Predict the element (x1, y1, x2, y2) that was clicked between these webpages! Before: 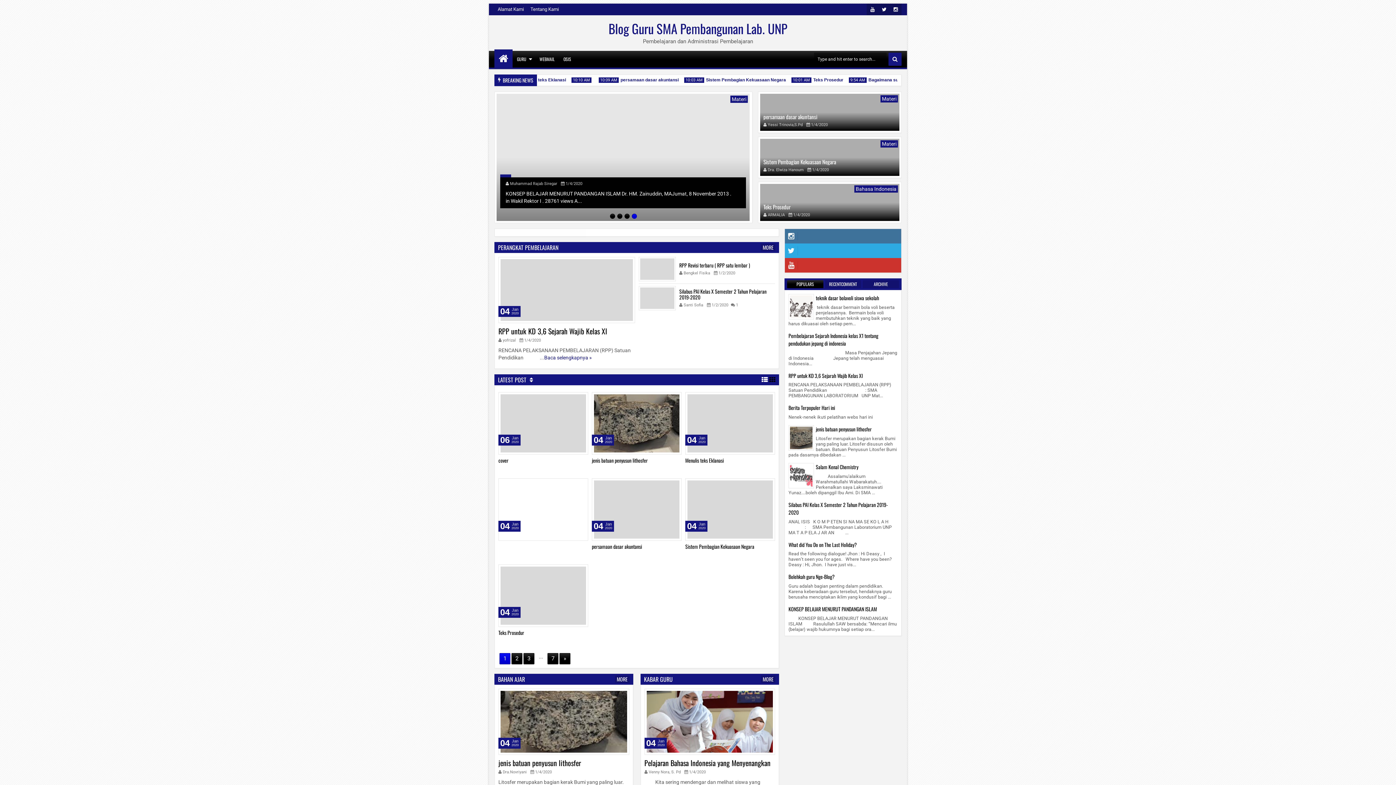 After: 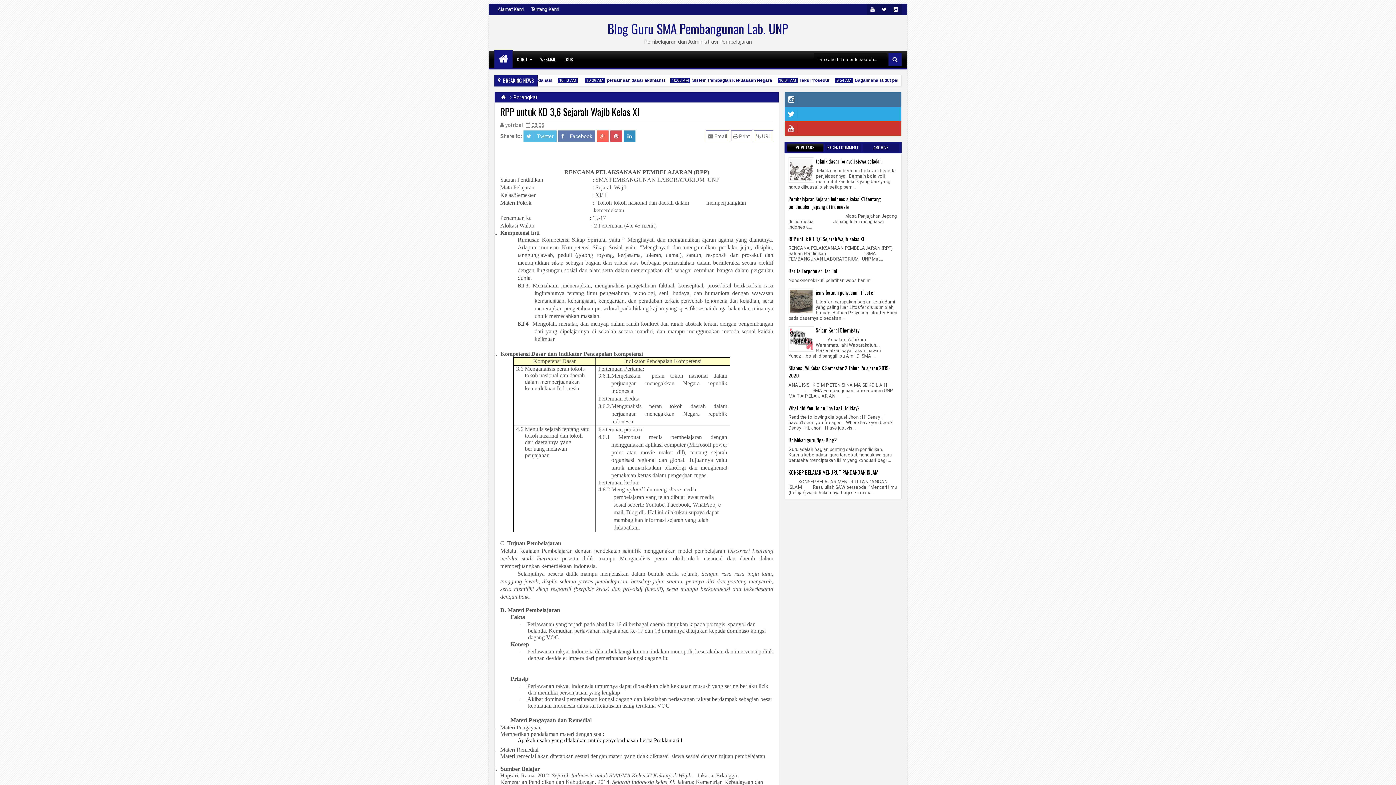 Action: label: RPP untuk KD 3,6 Sejarah Wajib Kelas XI bbox: (788, 371, 862, 379)